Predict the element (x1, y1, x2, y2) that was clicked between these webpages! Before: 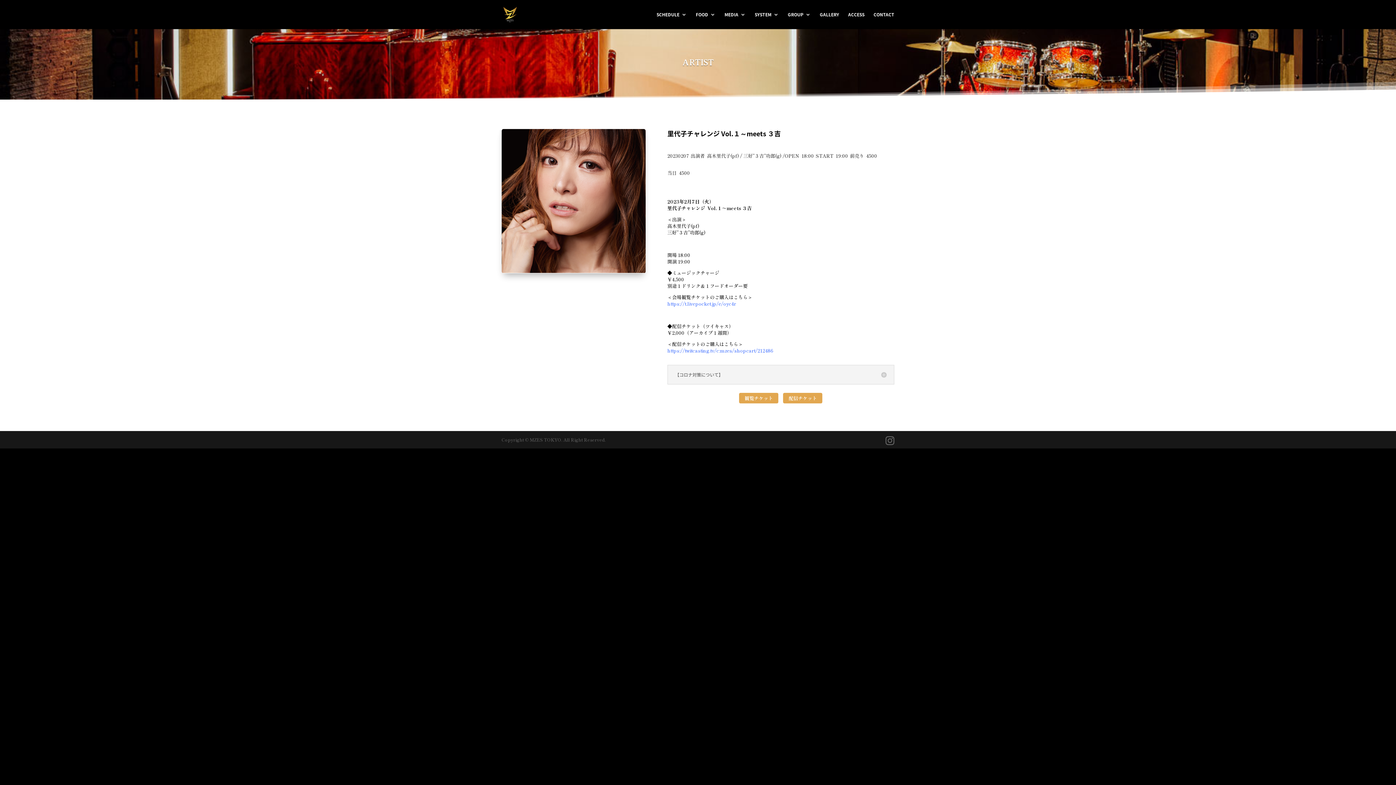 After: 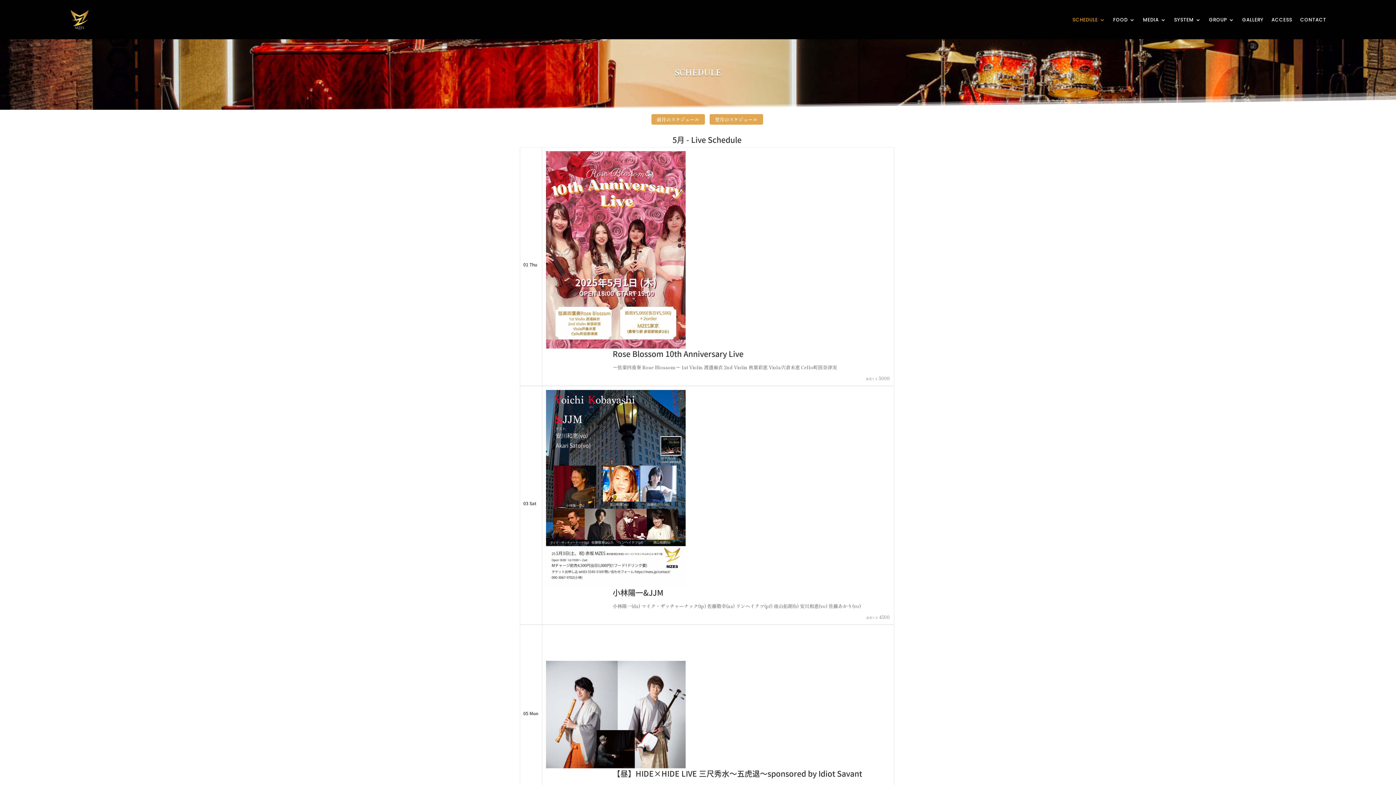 Action: bbox: (656, 12, 686, 29) label: SCHEDULE